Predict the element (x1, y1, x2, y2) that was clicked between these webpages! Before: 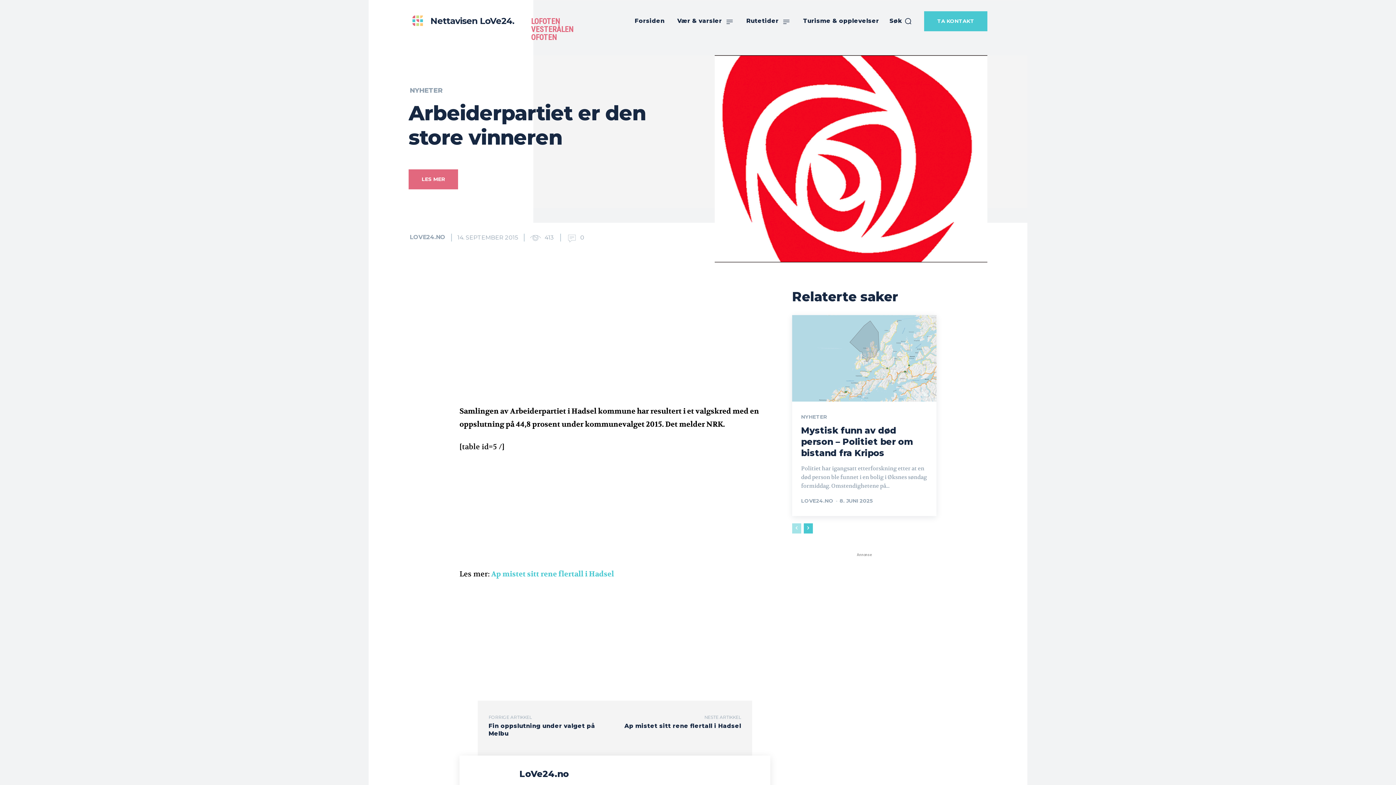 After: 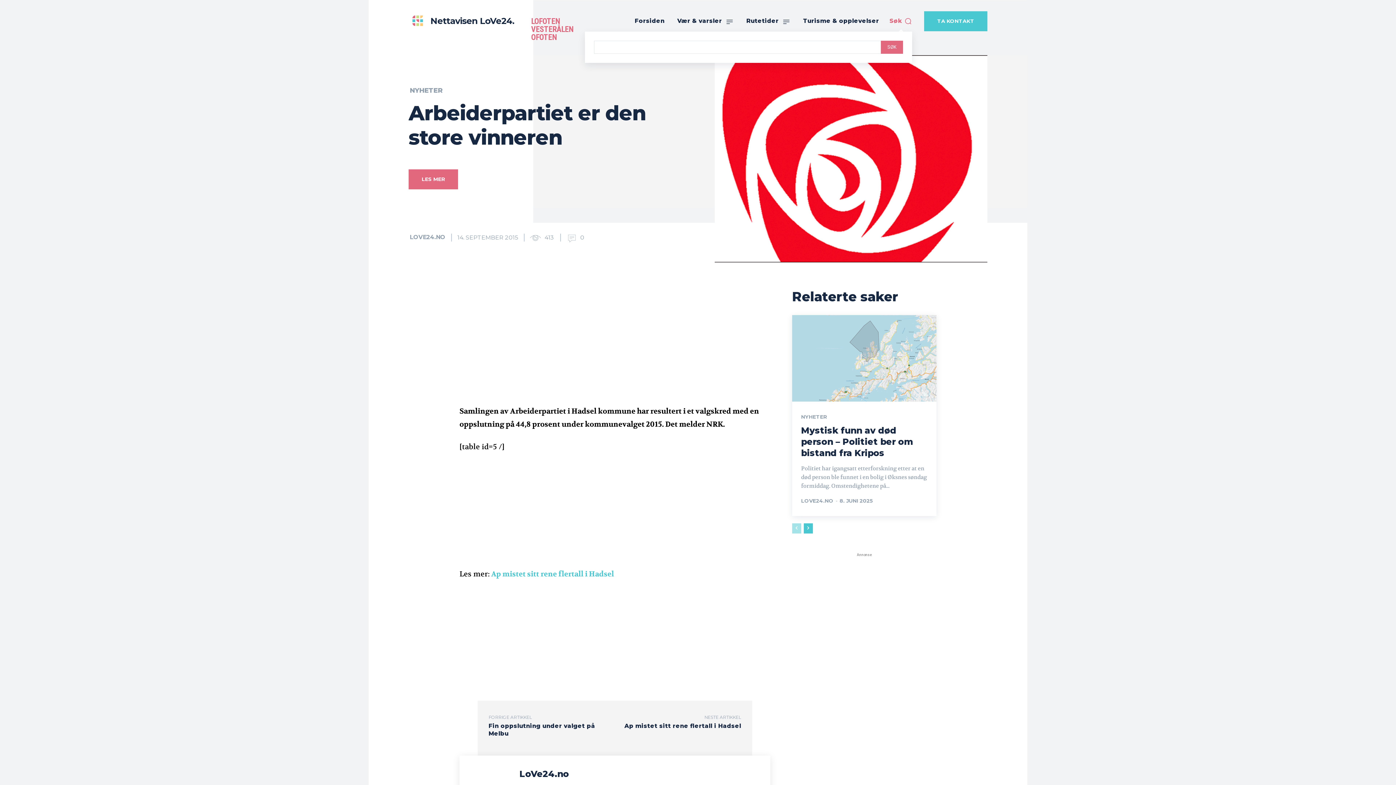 Action: label: Søk bbox: (889, 17, 912, 25)